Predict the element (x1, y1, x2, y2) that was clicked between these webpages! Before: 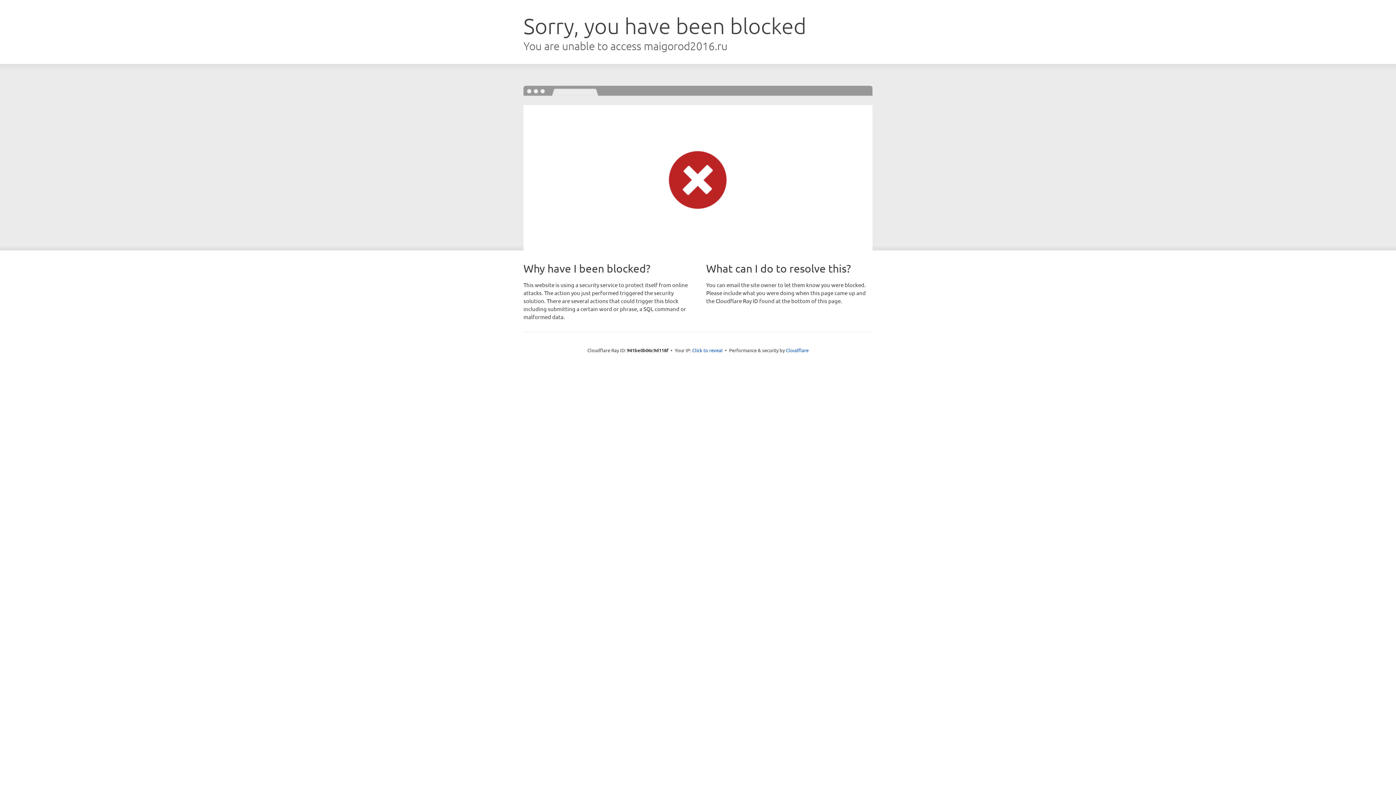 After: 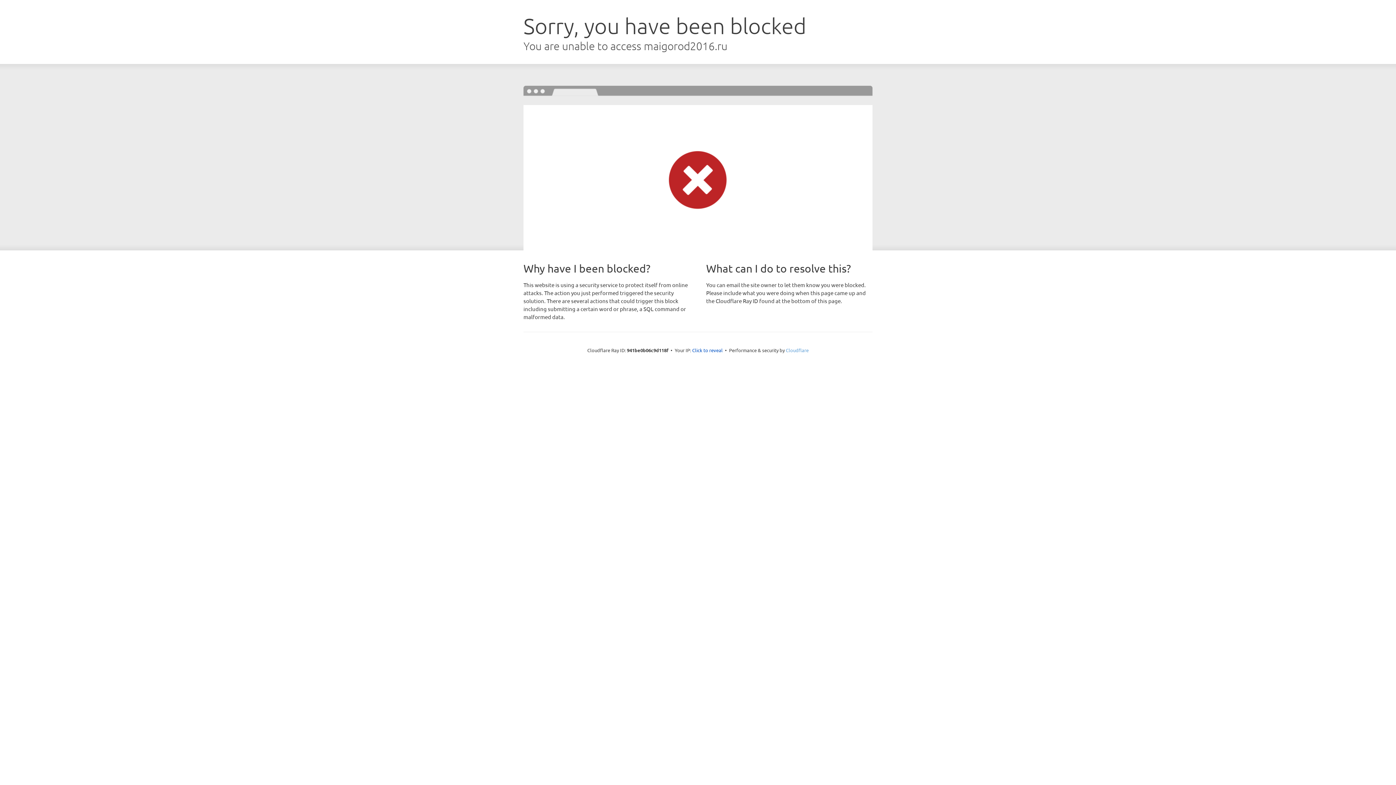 Action: label: Cloudflare bbox: (786, 347, 808, 353)